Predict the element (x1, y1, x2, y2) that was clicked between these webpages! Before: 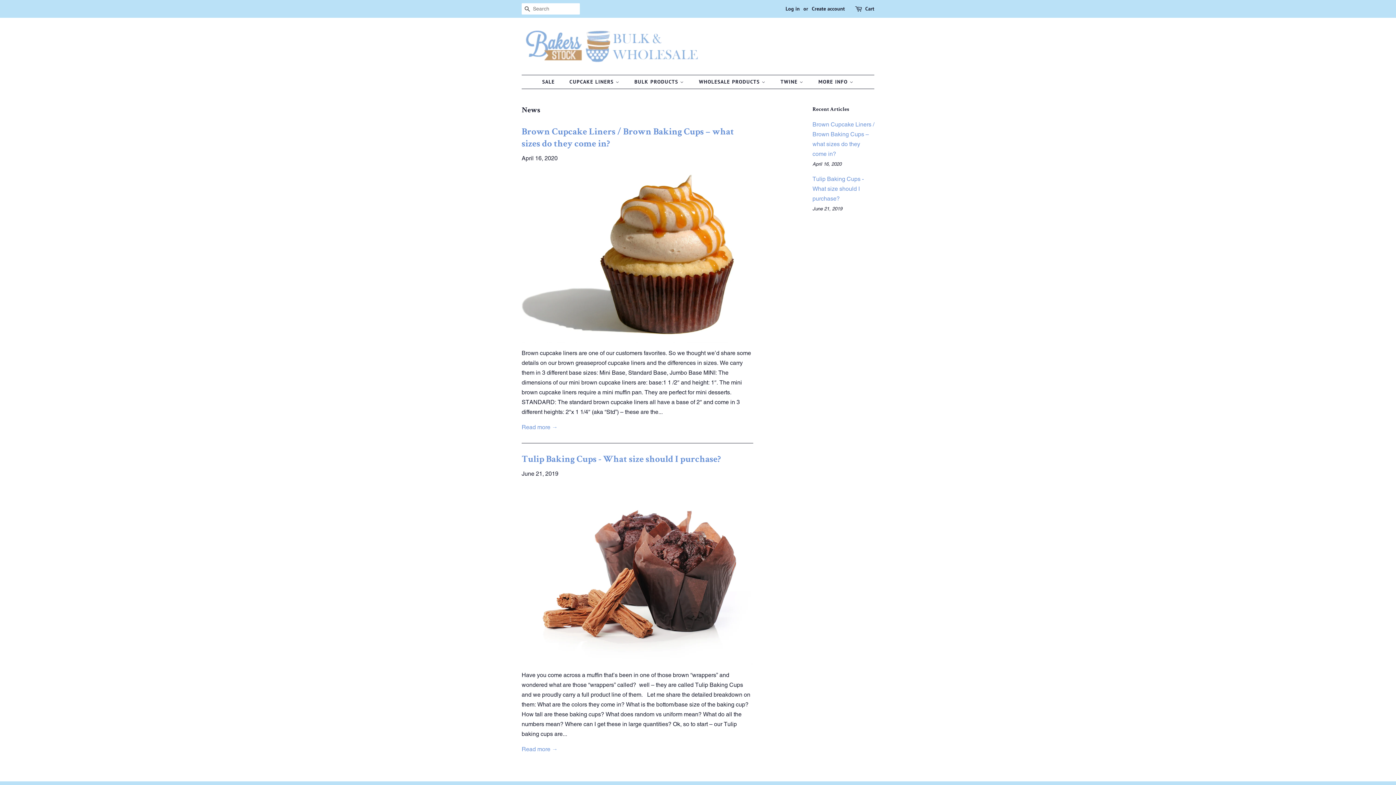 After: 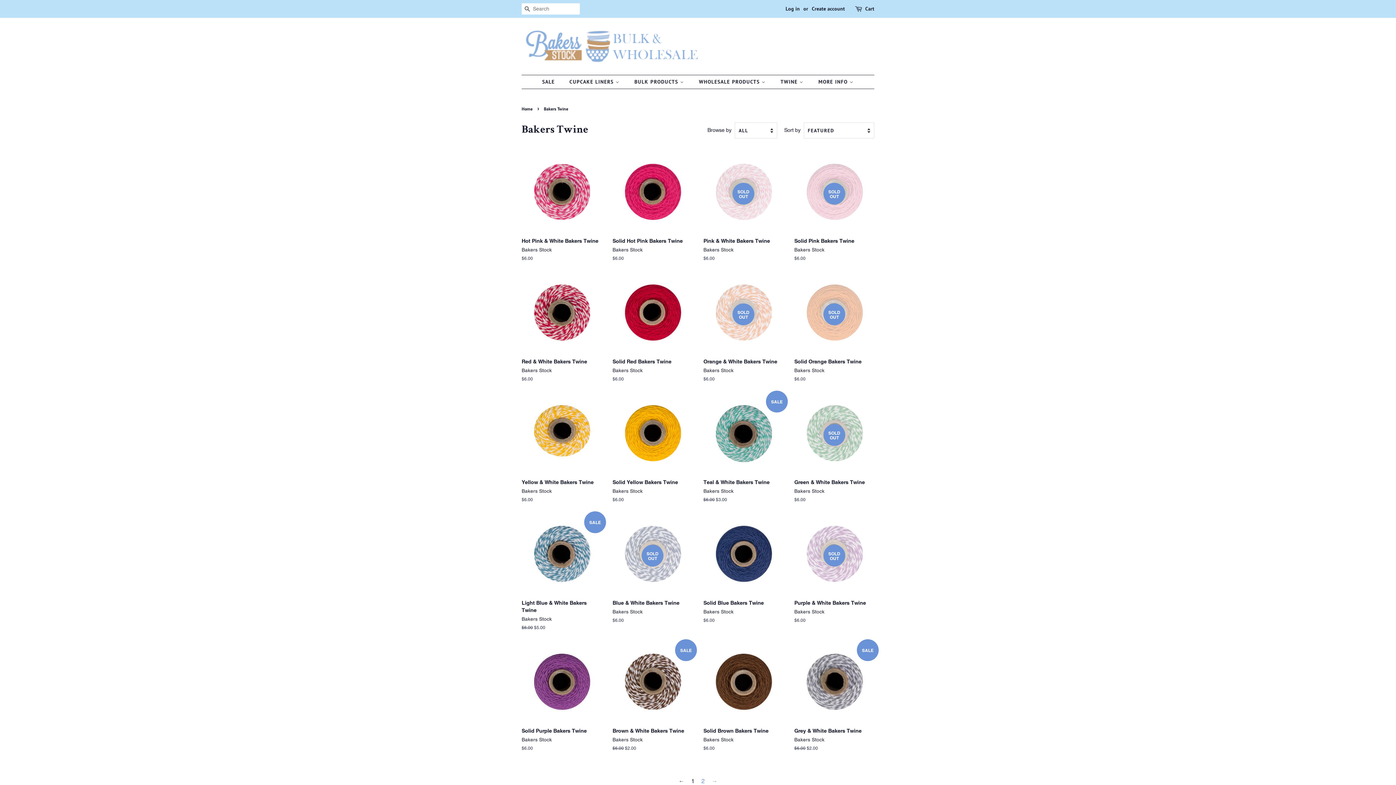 Action: bbox: (775, 75, 811, 88) label: TWINE 